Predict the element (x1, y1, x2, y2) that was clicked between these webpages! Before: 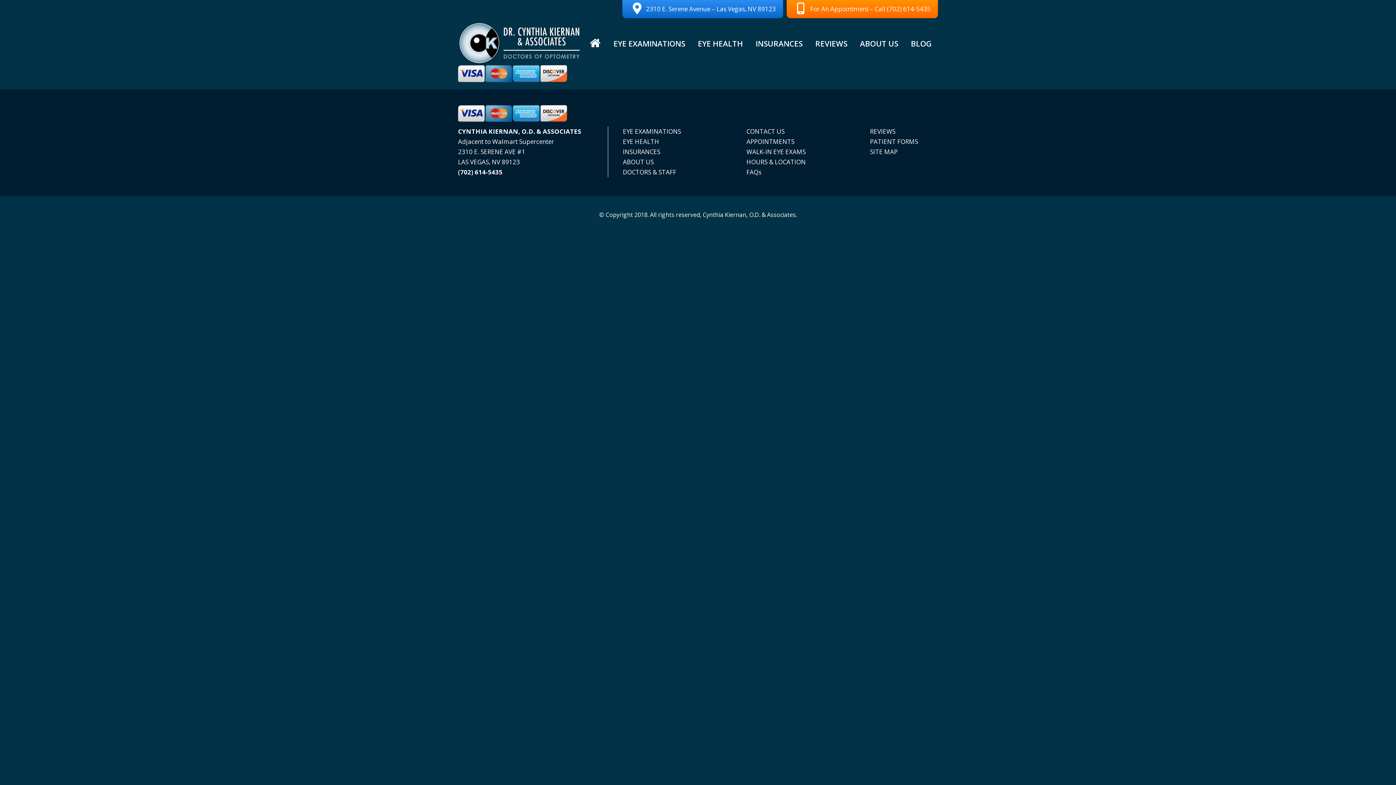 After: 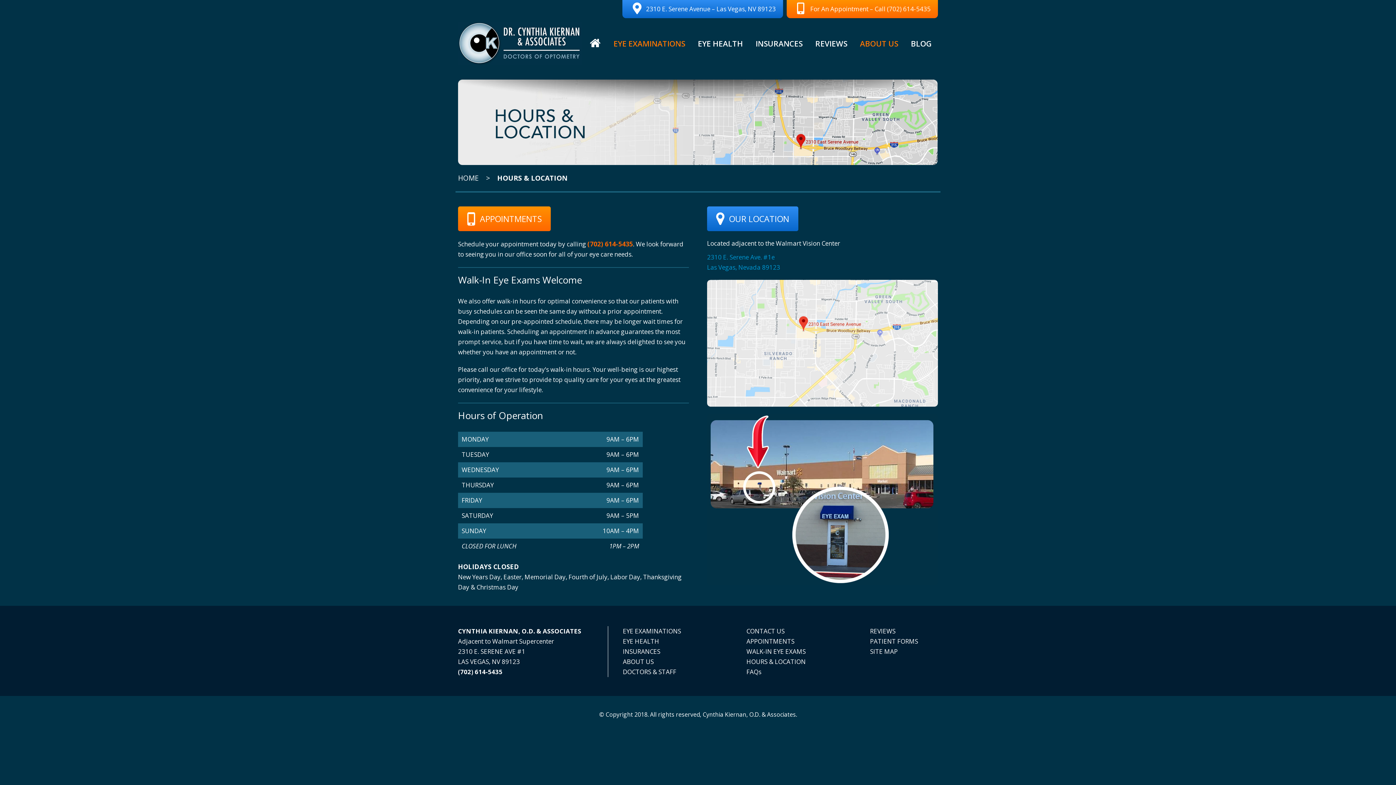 Action: bbox: (746, 156, 855, 167) label: HOURS & LOCATION